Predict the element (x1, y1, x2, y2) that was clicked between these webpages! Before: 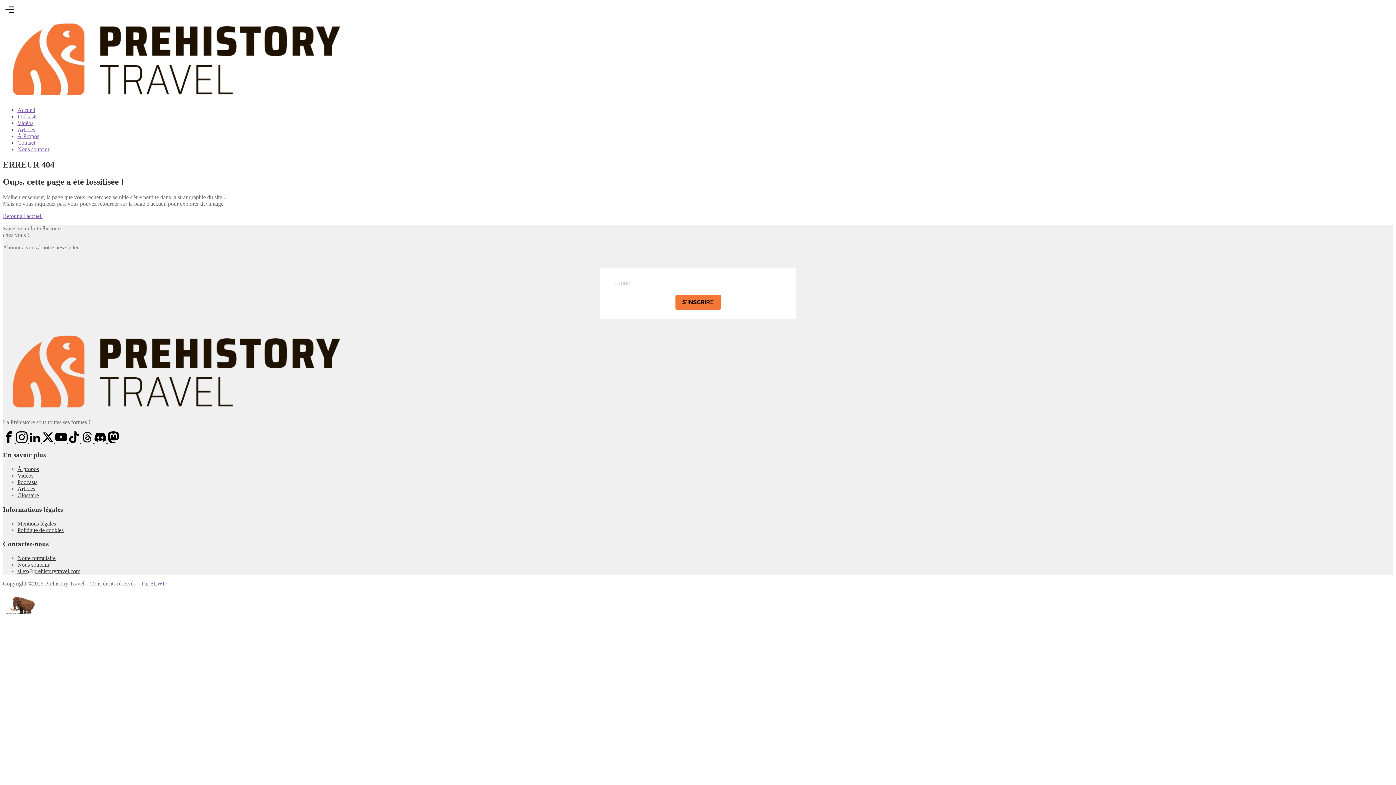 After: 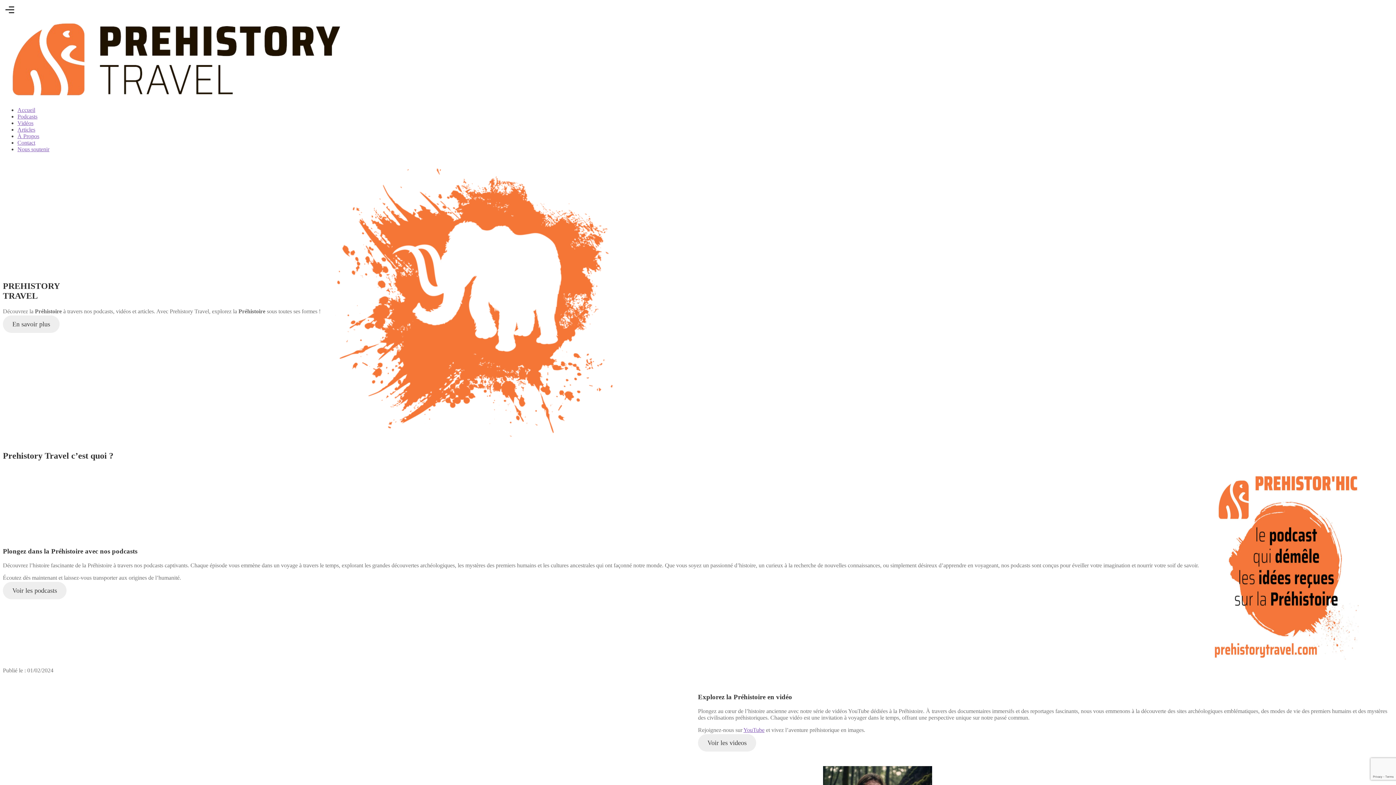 Action: label: Retour à l'accueil bbox: (2, 212, 42, 219)